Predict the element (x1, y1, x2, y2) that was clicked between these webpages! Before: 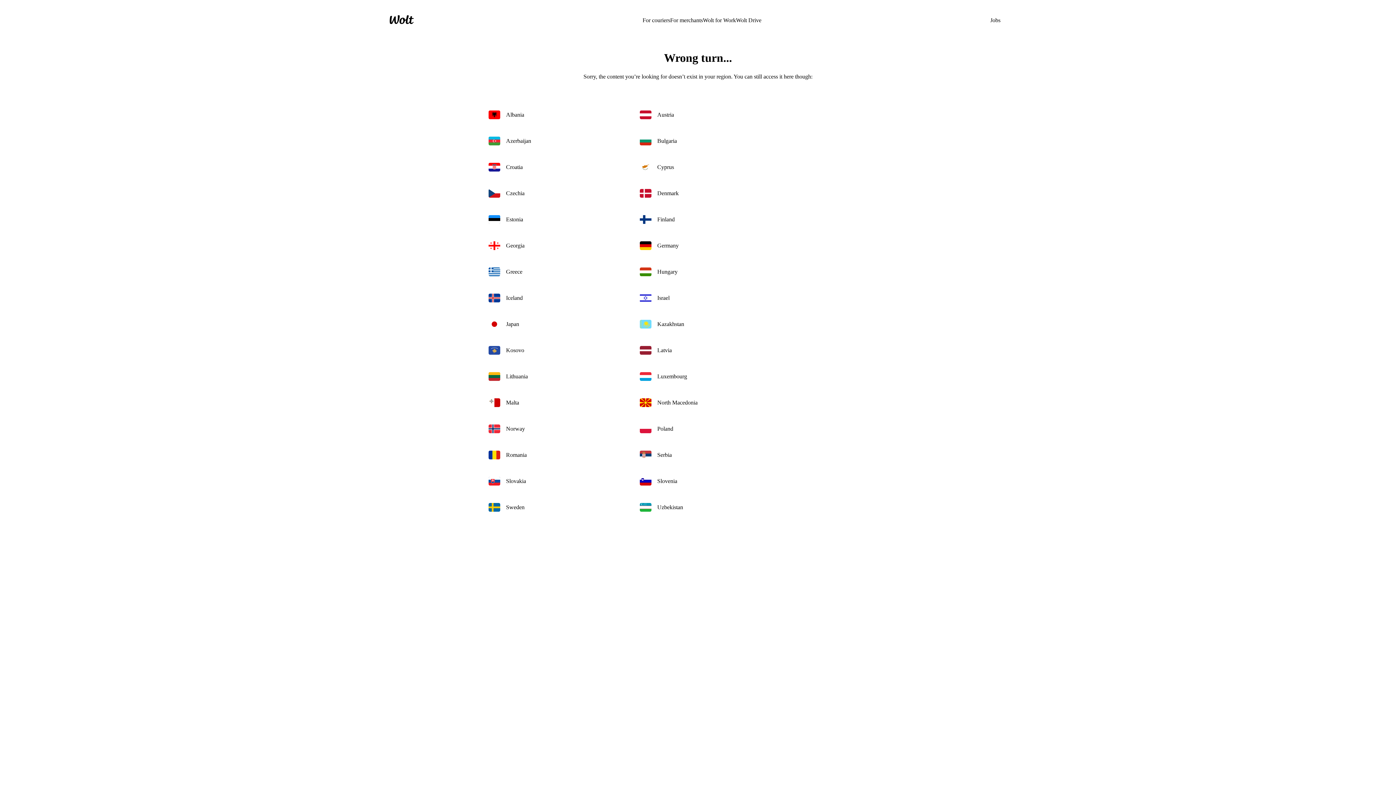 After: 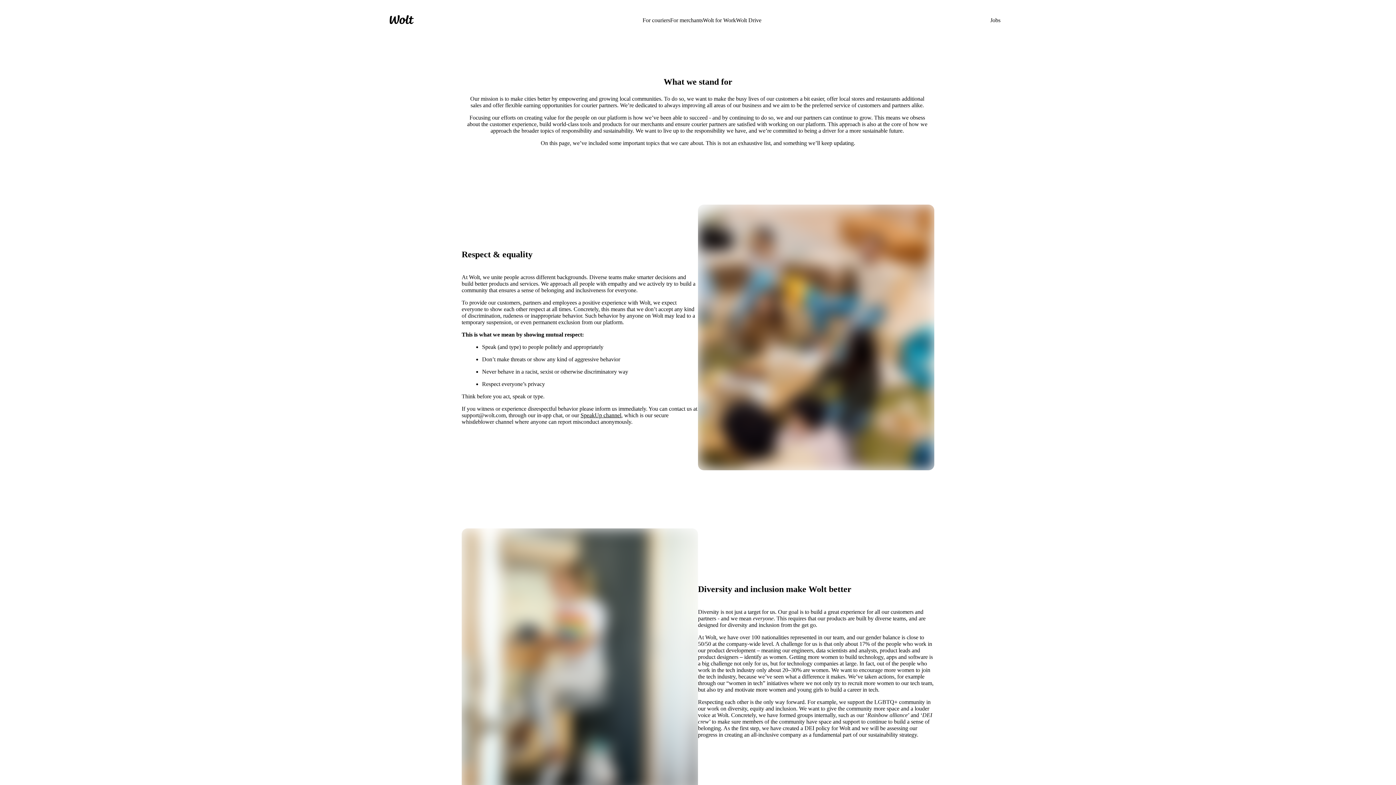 Action: label: North Macedonia bbox: (631, 389, 782, 416)